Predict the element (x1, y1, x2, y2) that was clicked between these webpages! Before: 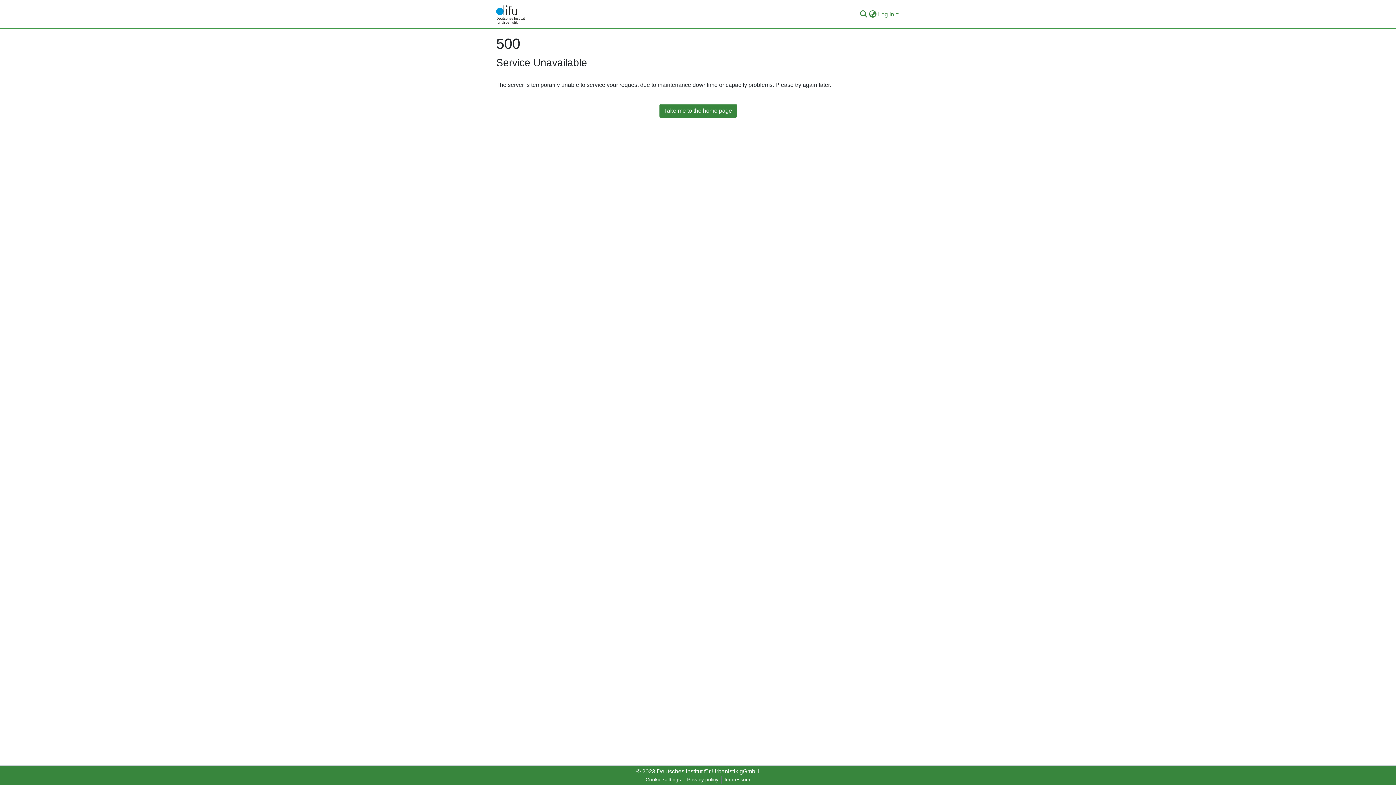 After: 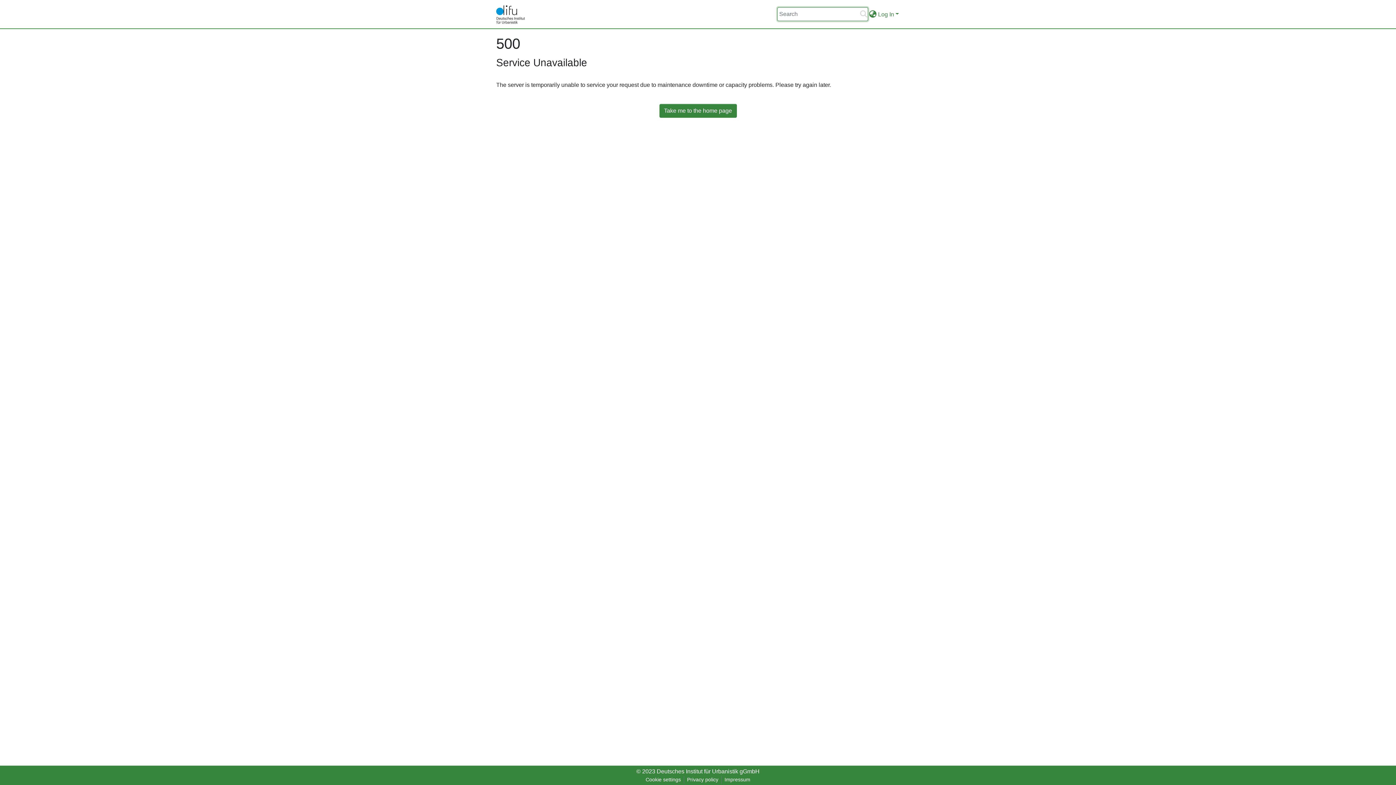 Action: bbox: (859, 10, 868, 18) label: Submit search